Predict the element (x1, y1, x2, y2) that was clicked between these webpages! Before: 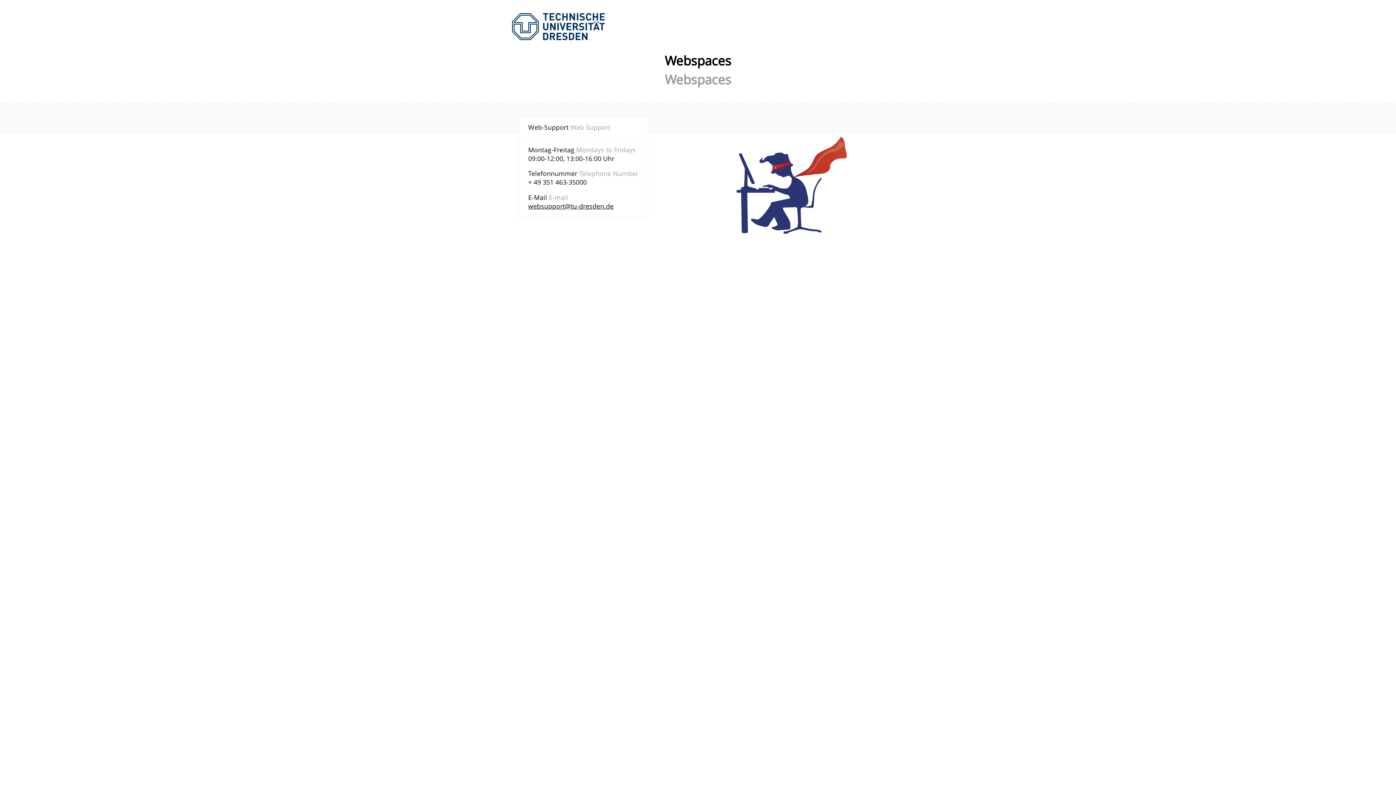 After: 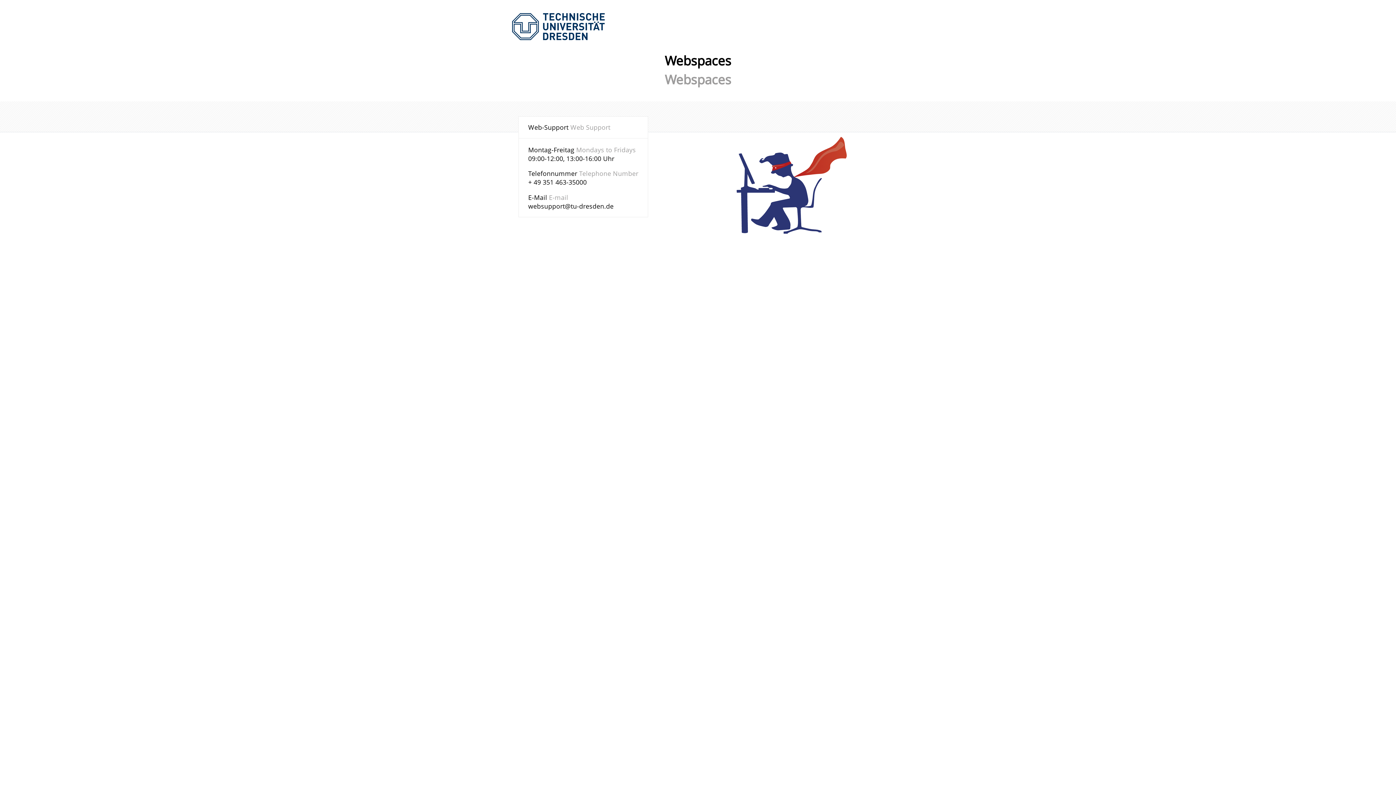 Action: bbox: (528, 201, 613, 210) label: websupport@tu-dresden.de